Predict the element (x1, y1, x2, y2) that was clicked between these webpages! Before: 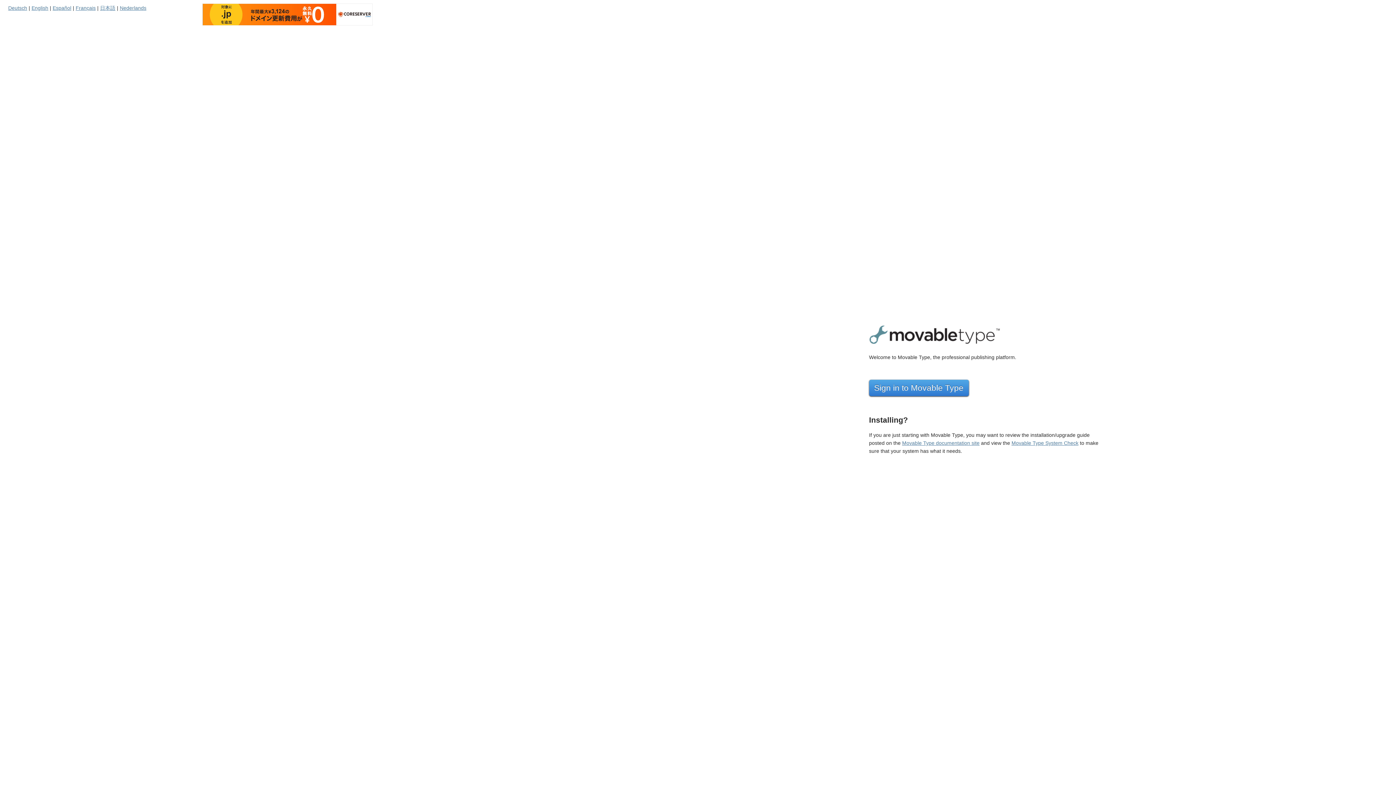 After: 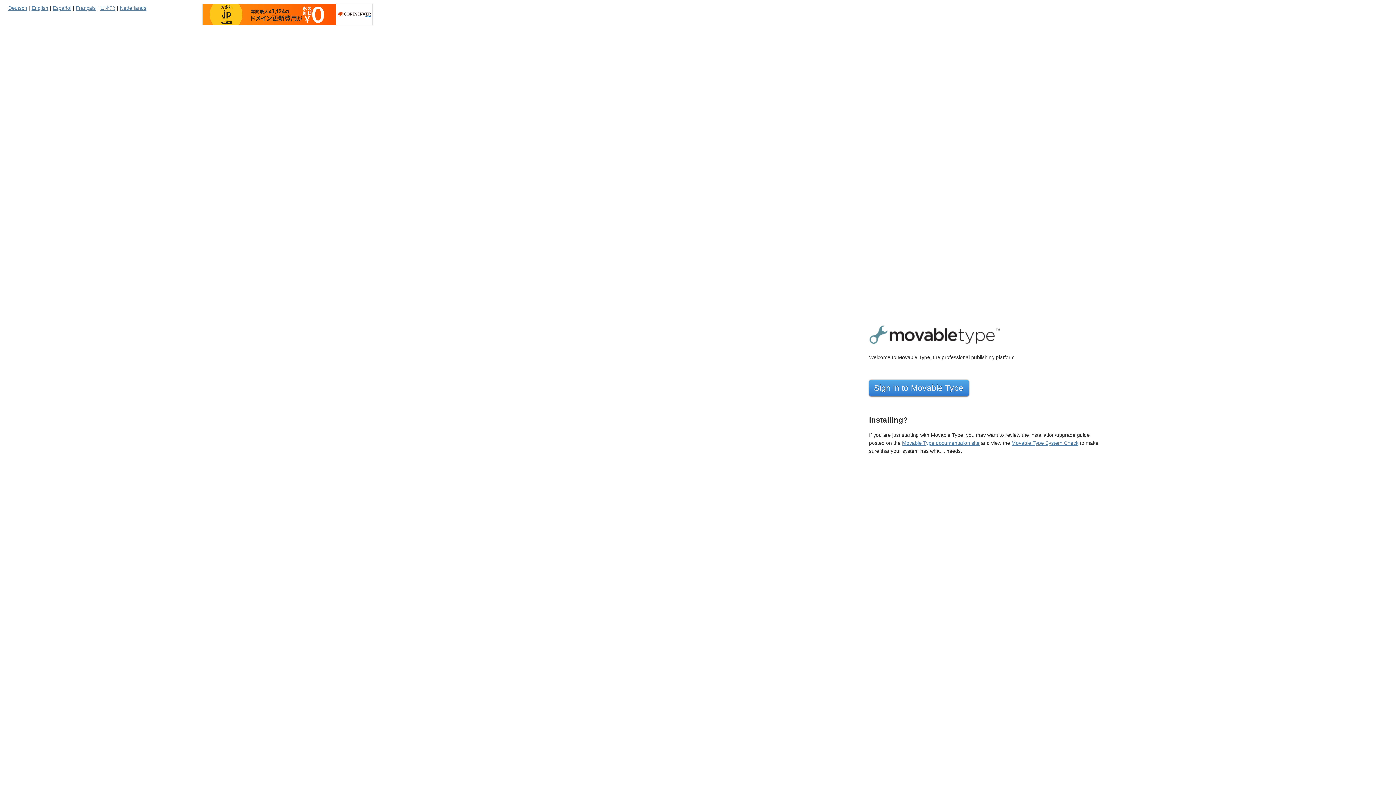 Action: label: Movable Type System Check bbox: (1011, 440, 1078, 446)